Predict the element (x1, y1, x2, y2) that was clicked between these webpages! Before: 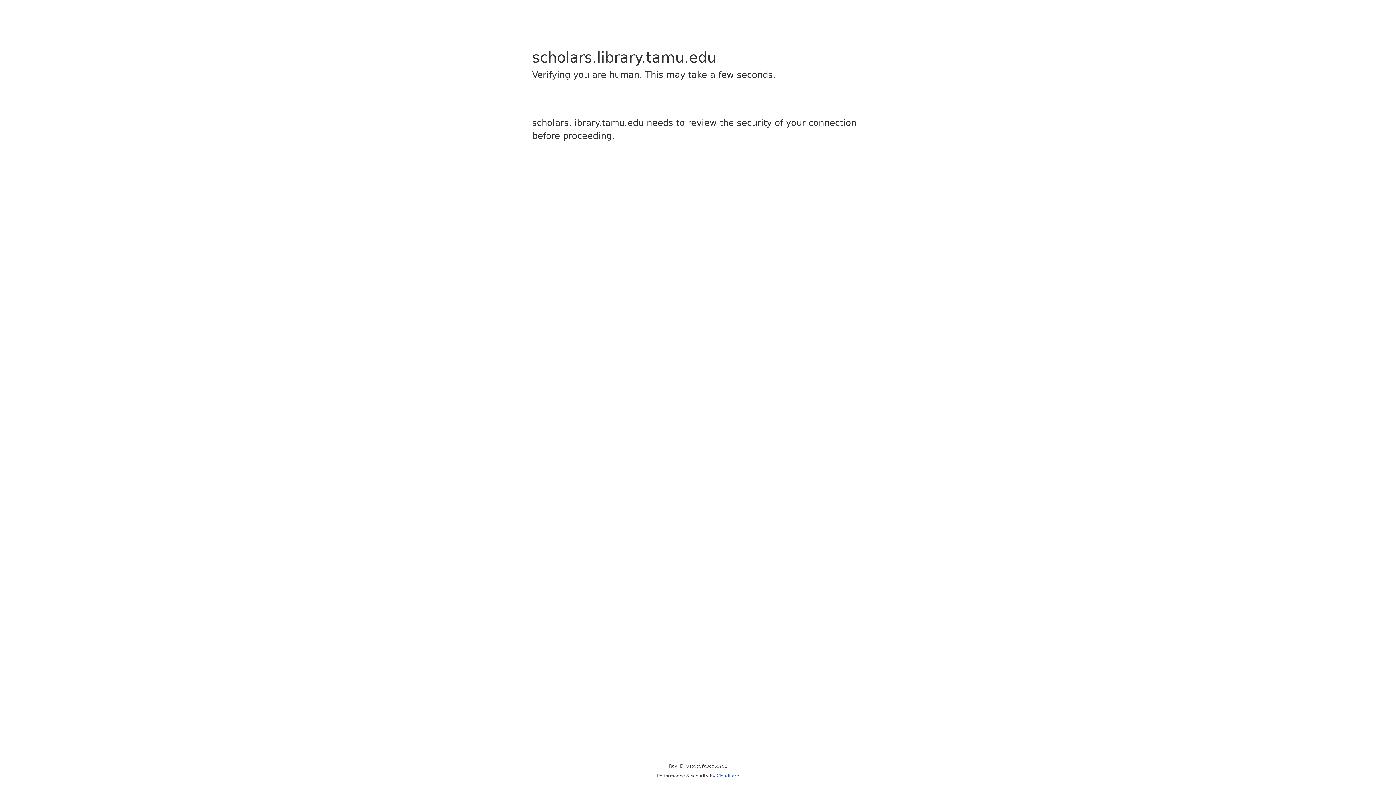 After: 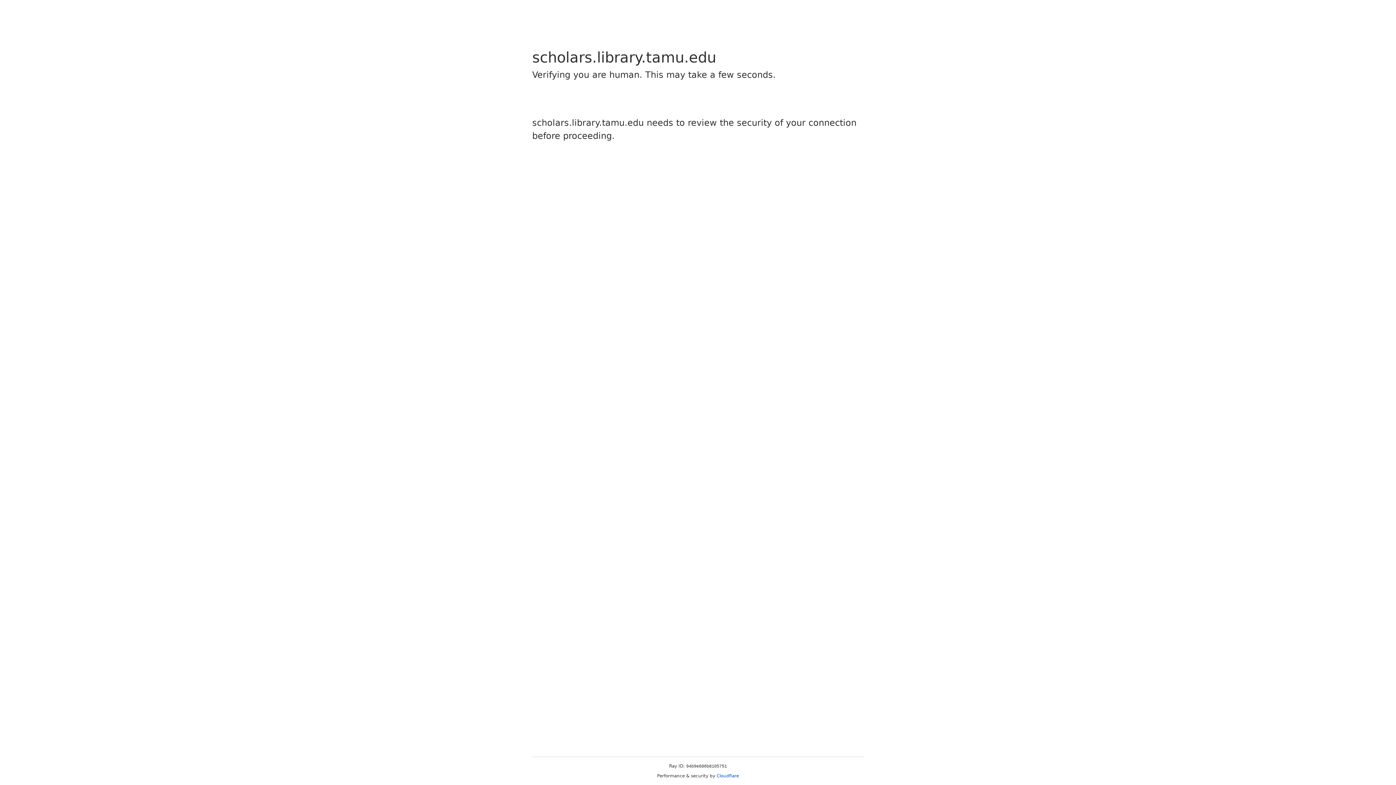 Action: label: Cloudflare bbox: (716, 773, 739, 778)